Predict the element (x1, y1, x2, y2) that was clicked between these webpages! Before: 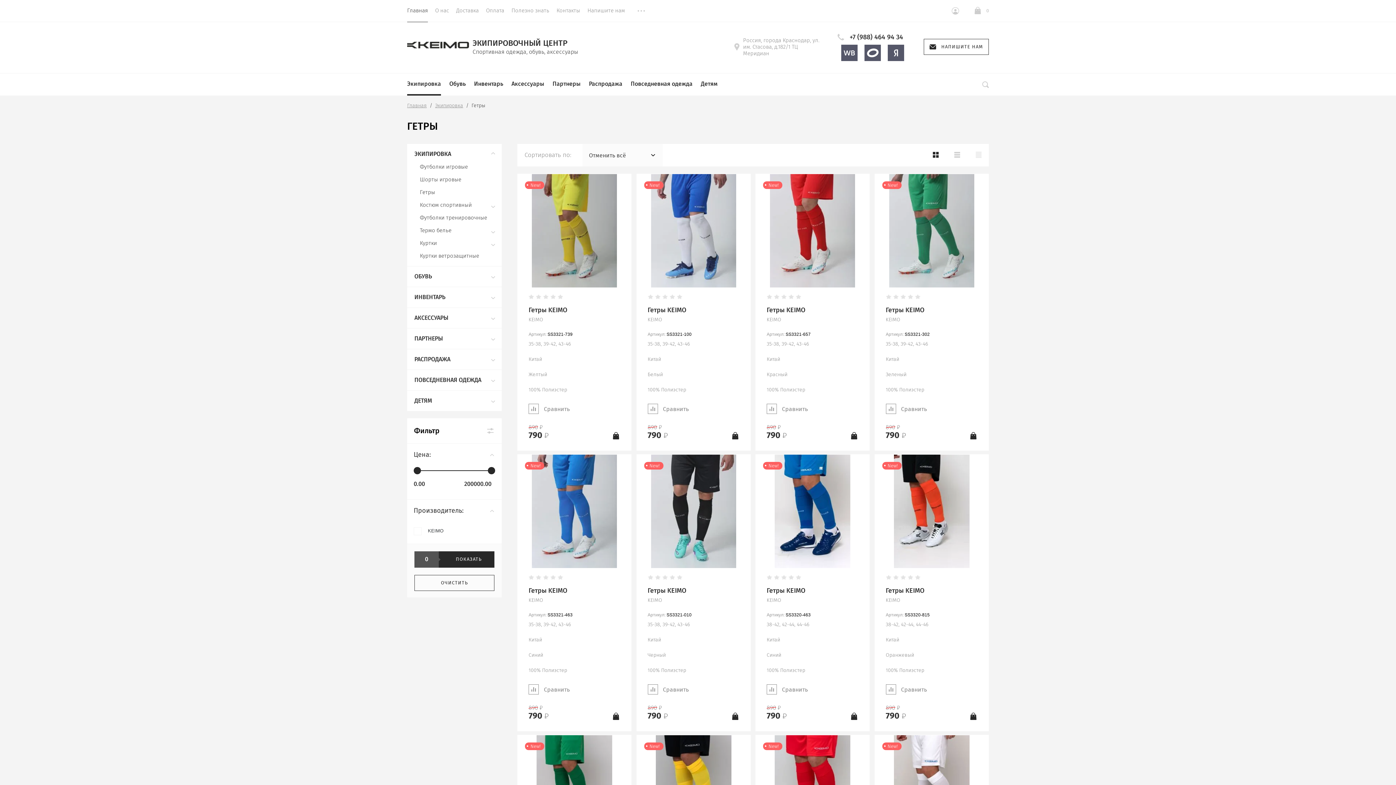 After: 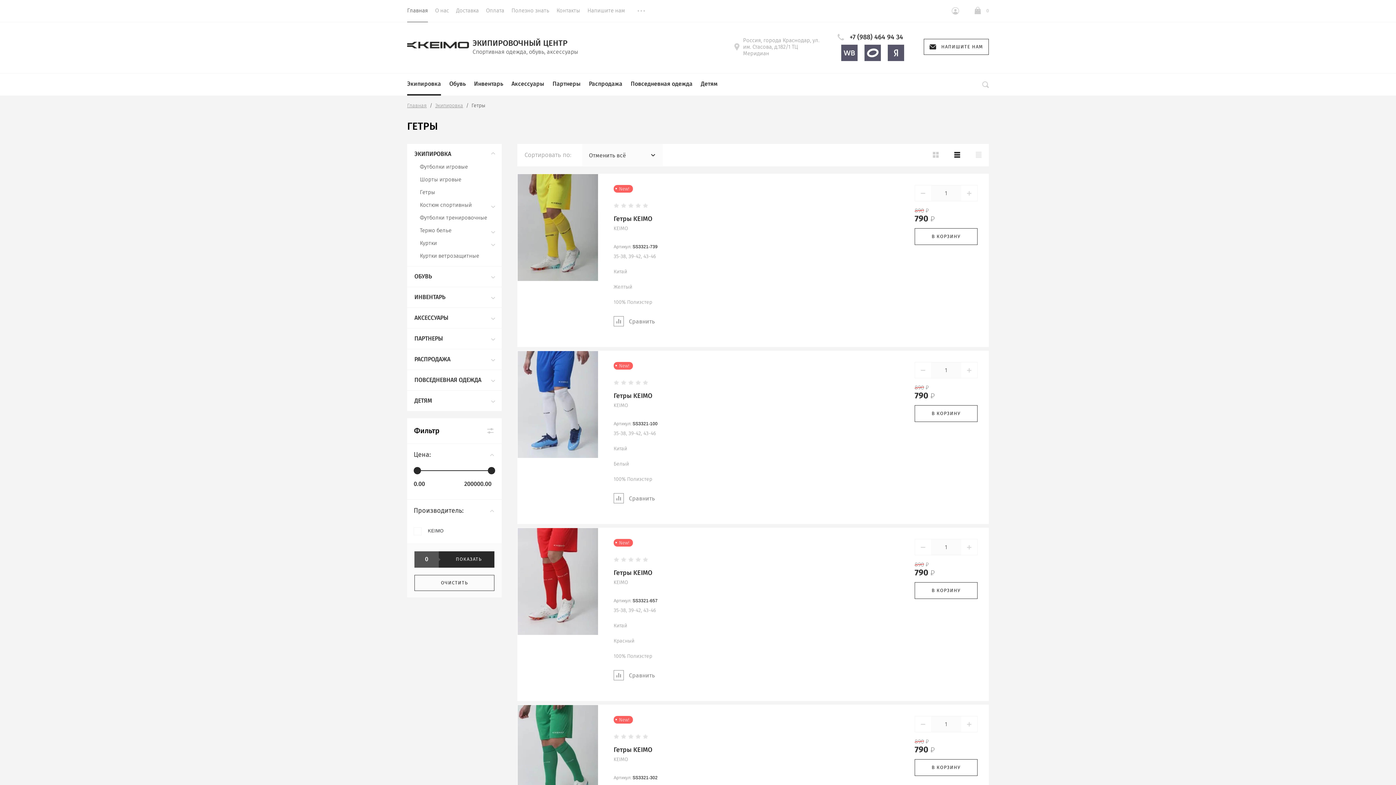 Action: bbox: (954, 151, 960, 157)